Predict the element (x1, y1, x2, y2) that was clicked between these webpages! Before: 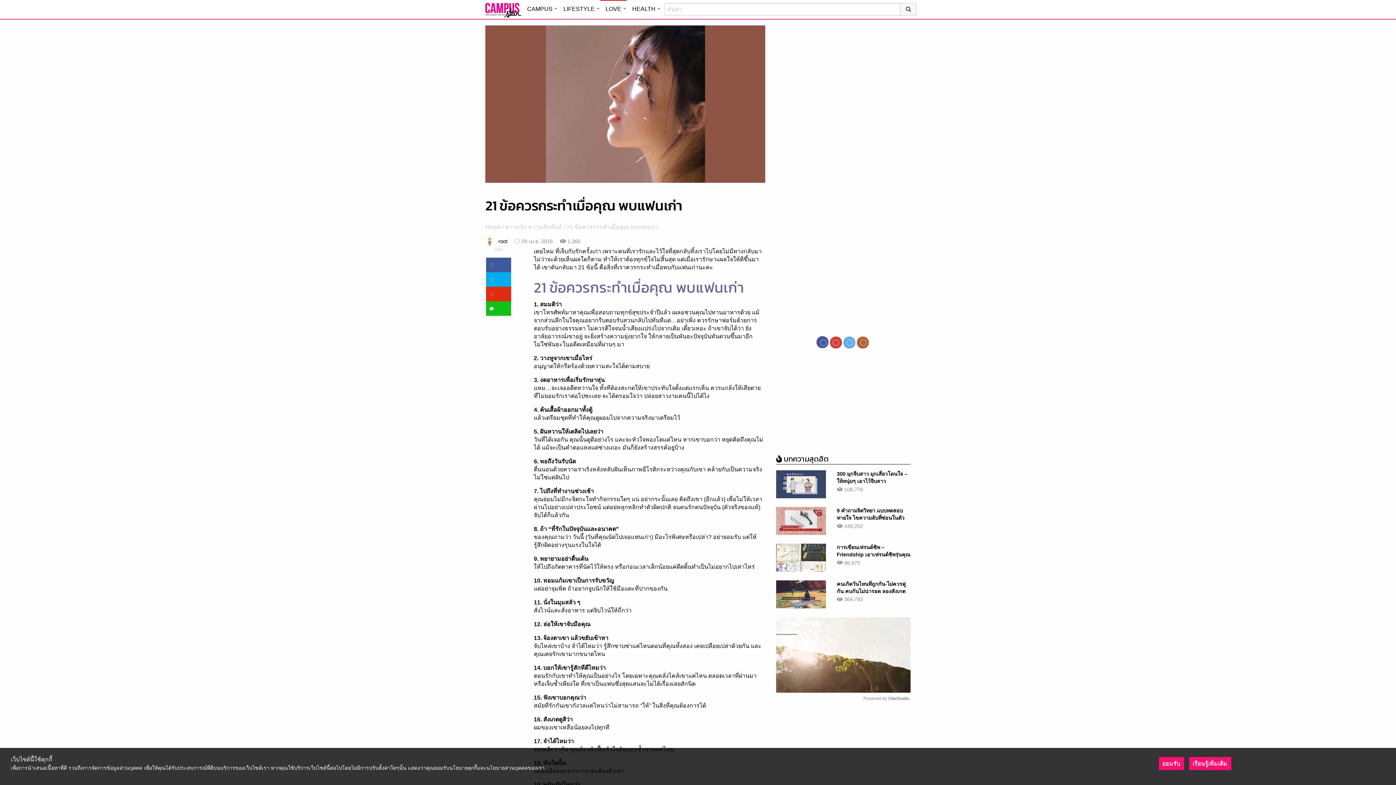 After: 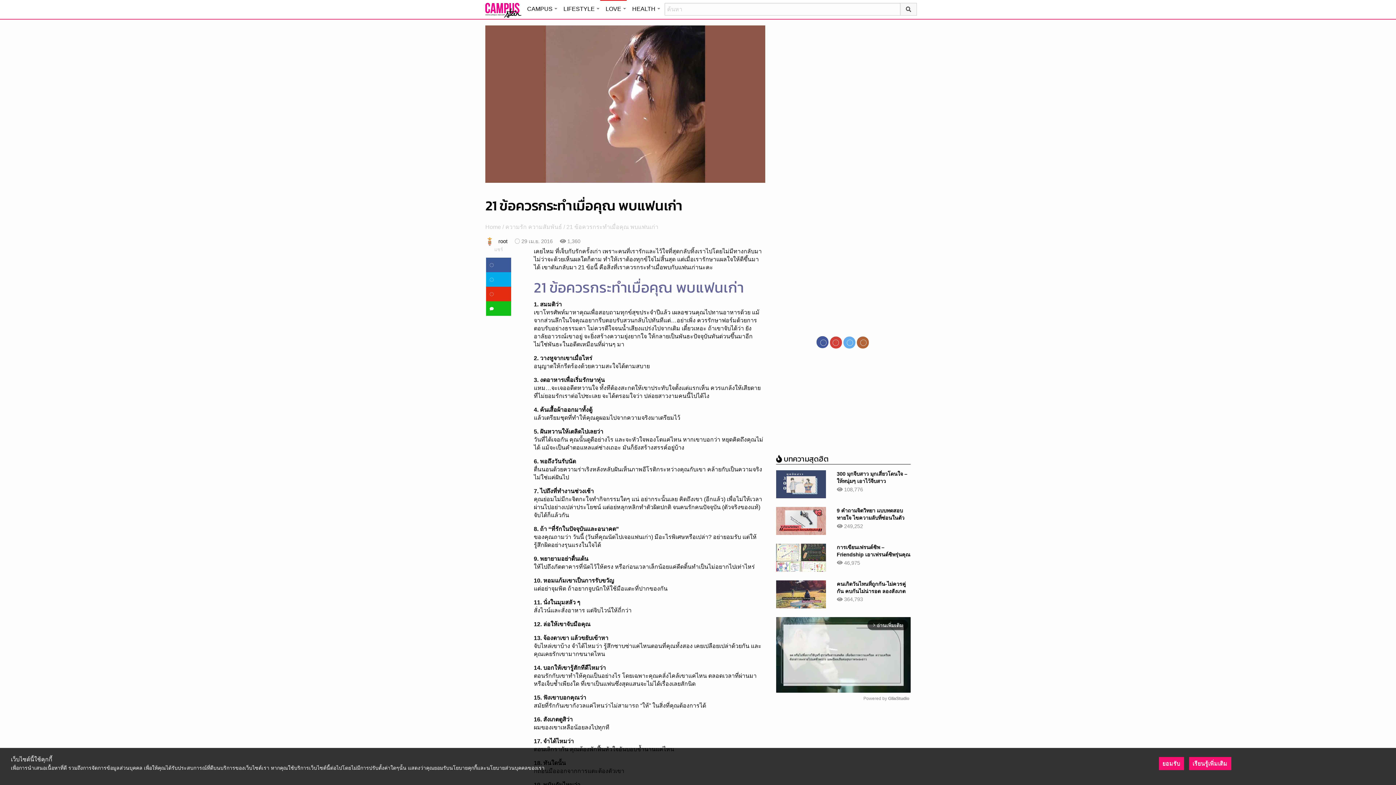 Action: bbox: (486, 286, 511, 301)